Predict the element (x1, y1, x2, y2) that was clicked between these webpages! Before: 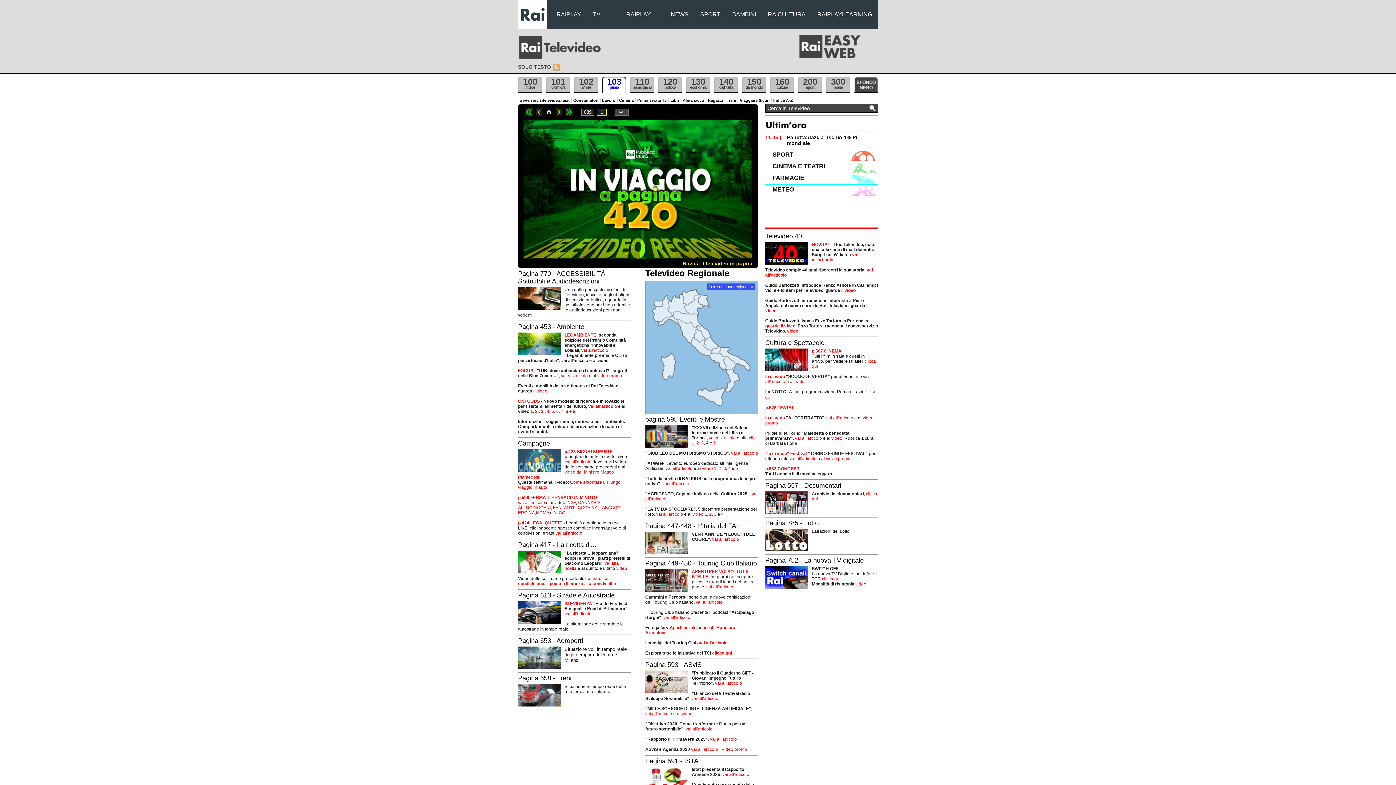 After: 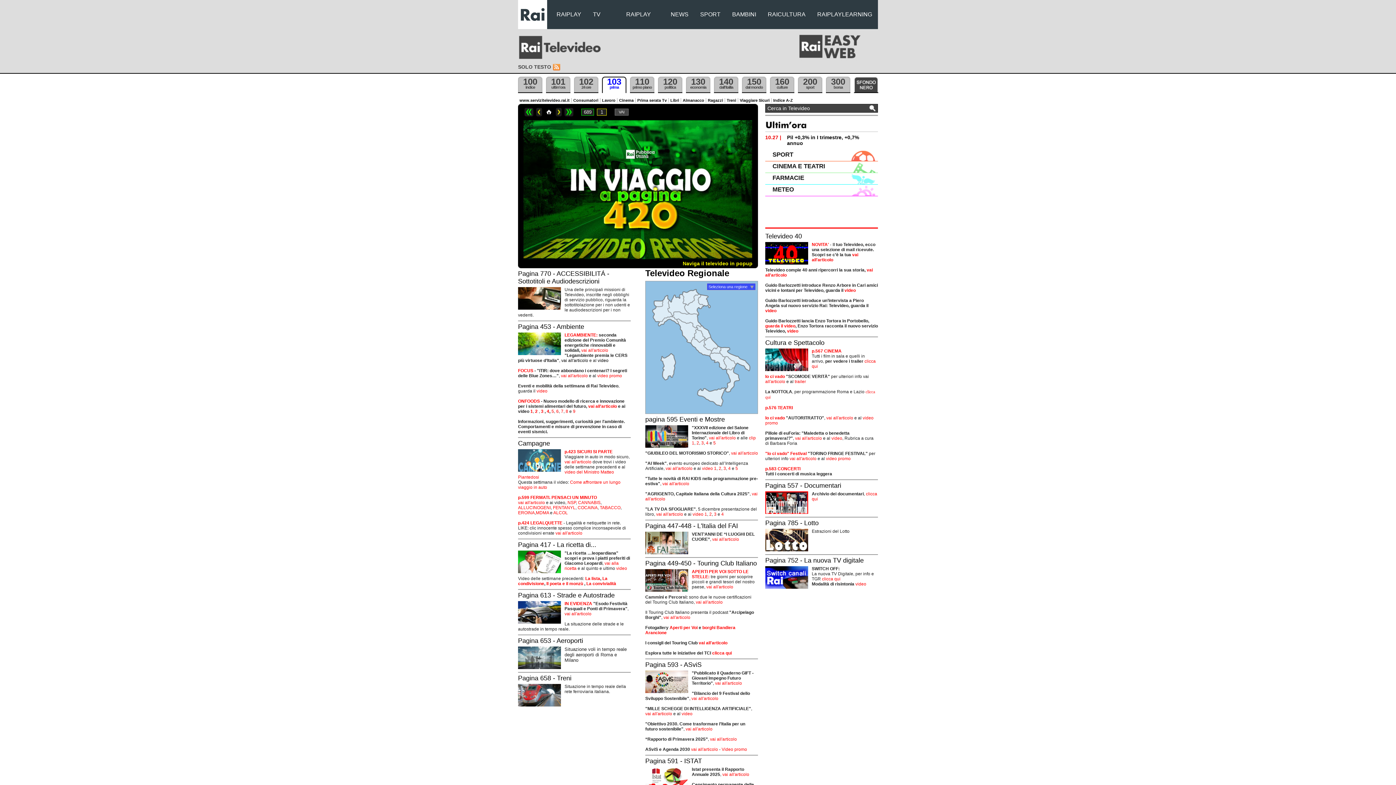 Action: label:  all'articolo bbox: (765, 379, 785, 384)